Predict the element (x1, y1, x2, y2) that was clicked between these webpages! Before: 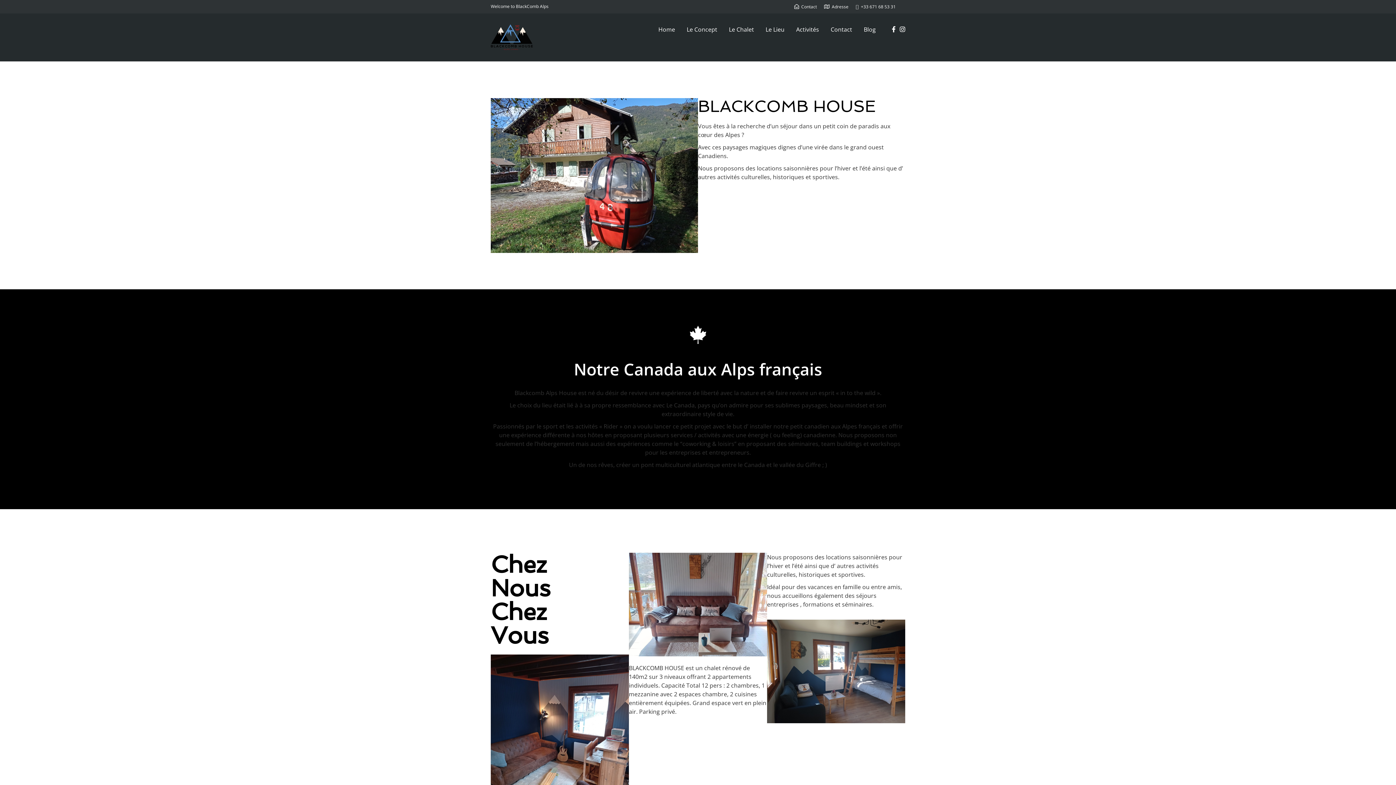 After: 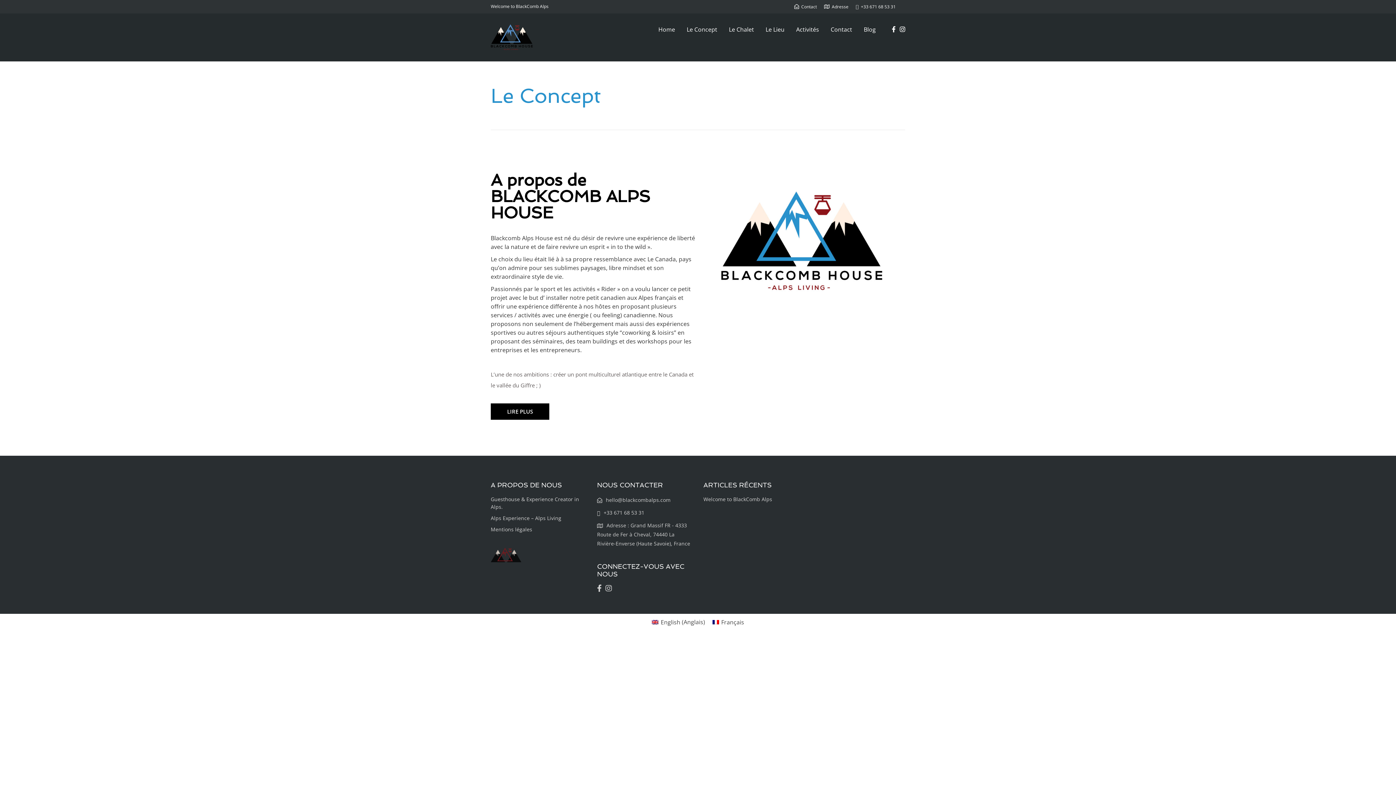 Action: label: Le Concept bbox: (686, 20, 717, 38)